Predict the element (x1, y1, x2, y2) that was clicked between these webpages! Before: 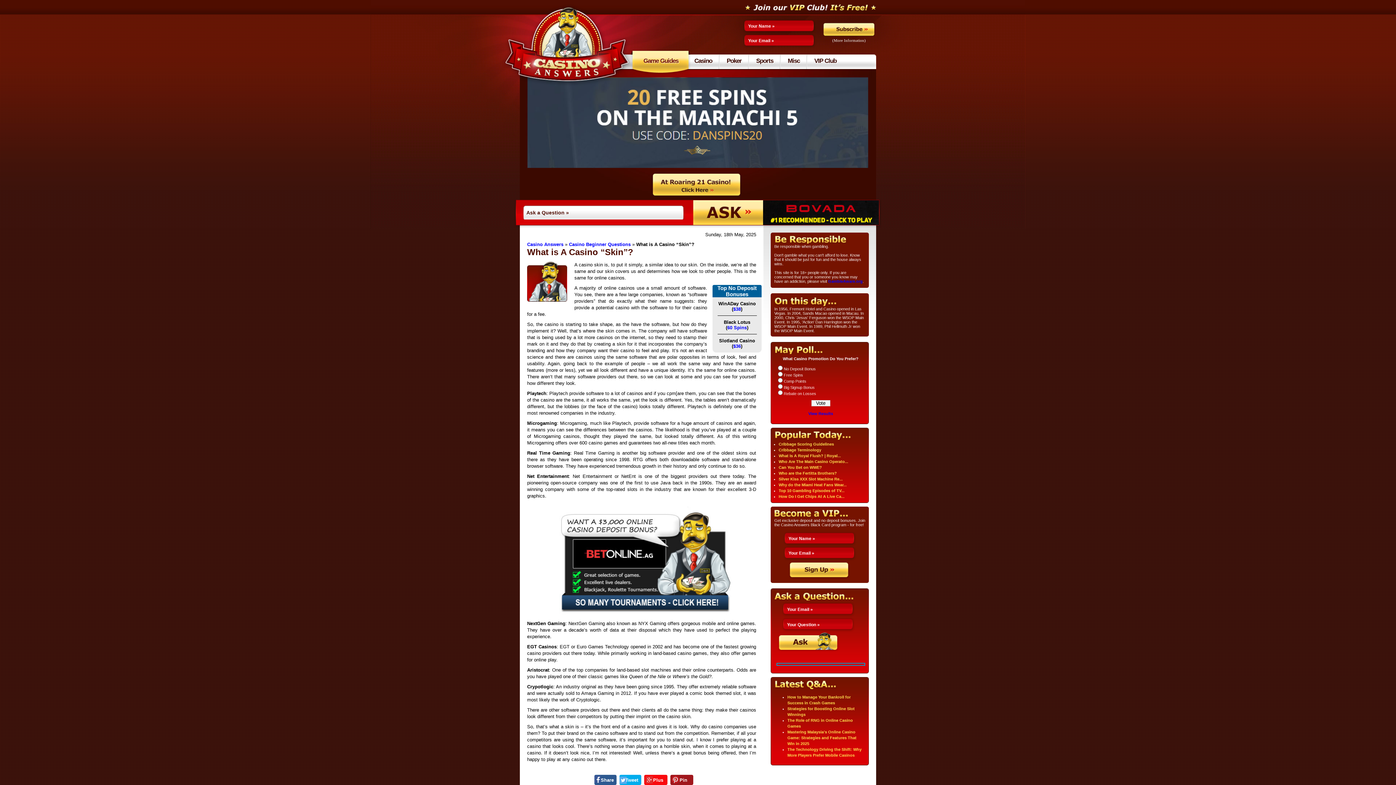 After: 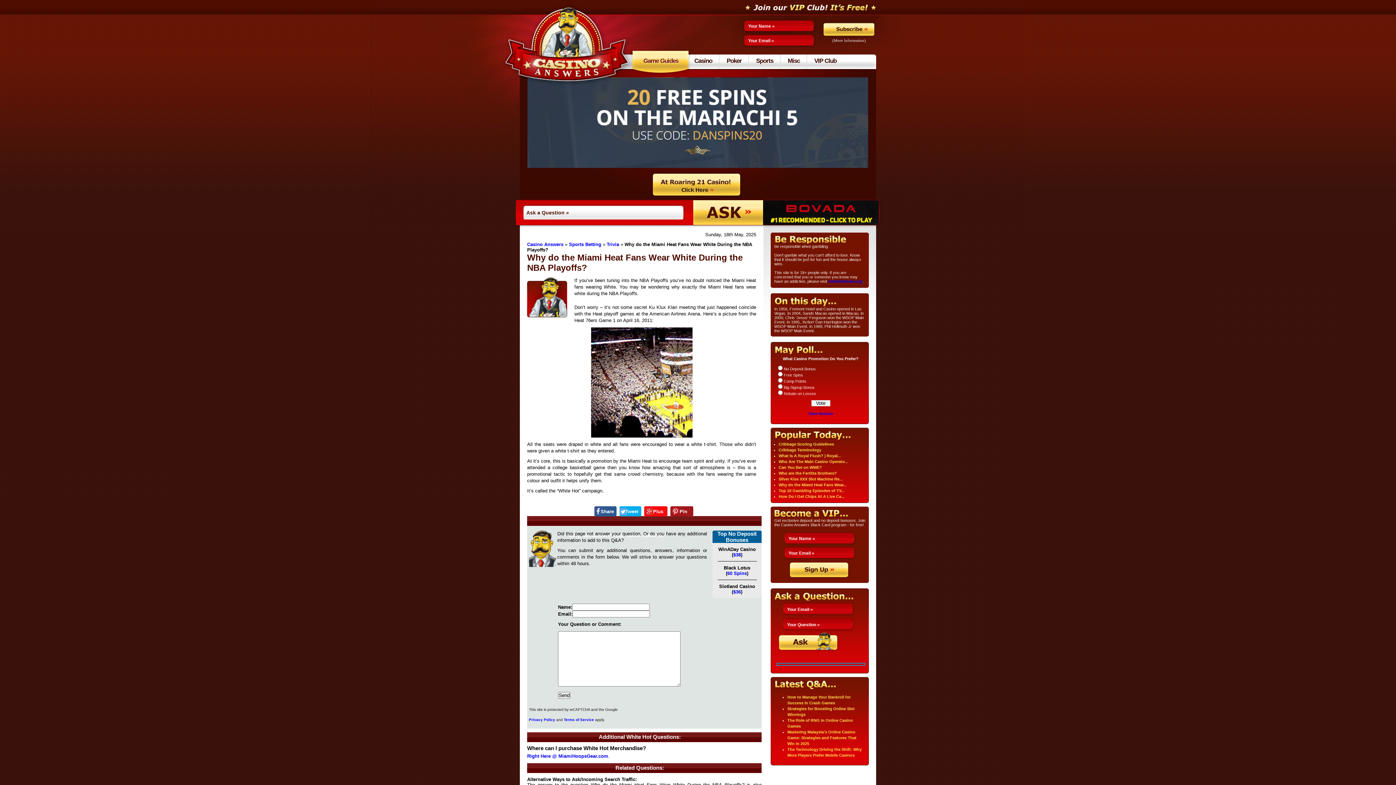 Action: label: Why do the Miami Heat Fans Wear... bbox: (778, 482, 846, 487)